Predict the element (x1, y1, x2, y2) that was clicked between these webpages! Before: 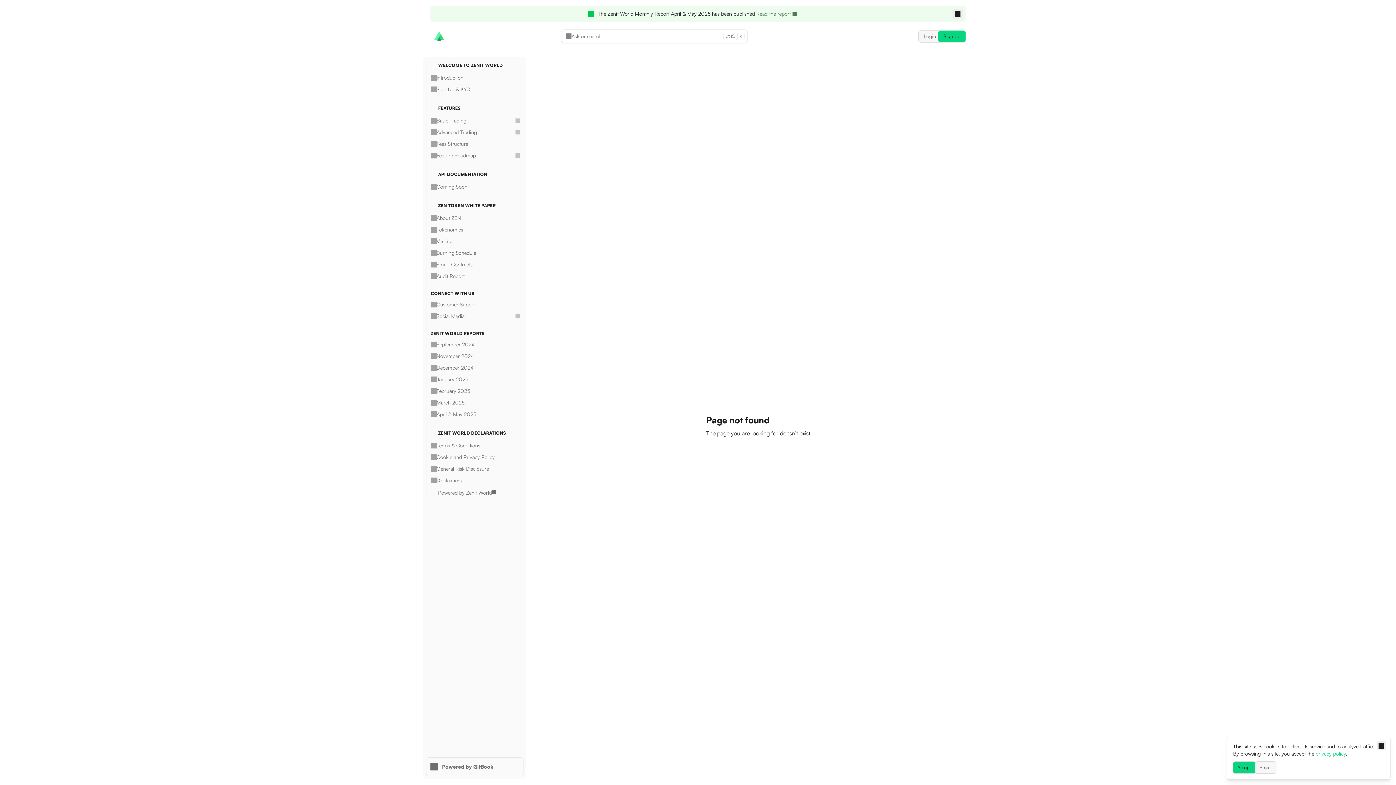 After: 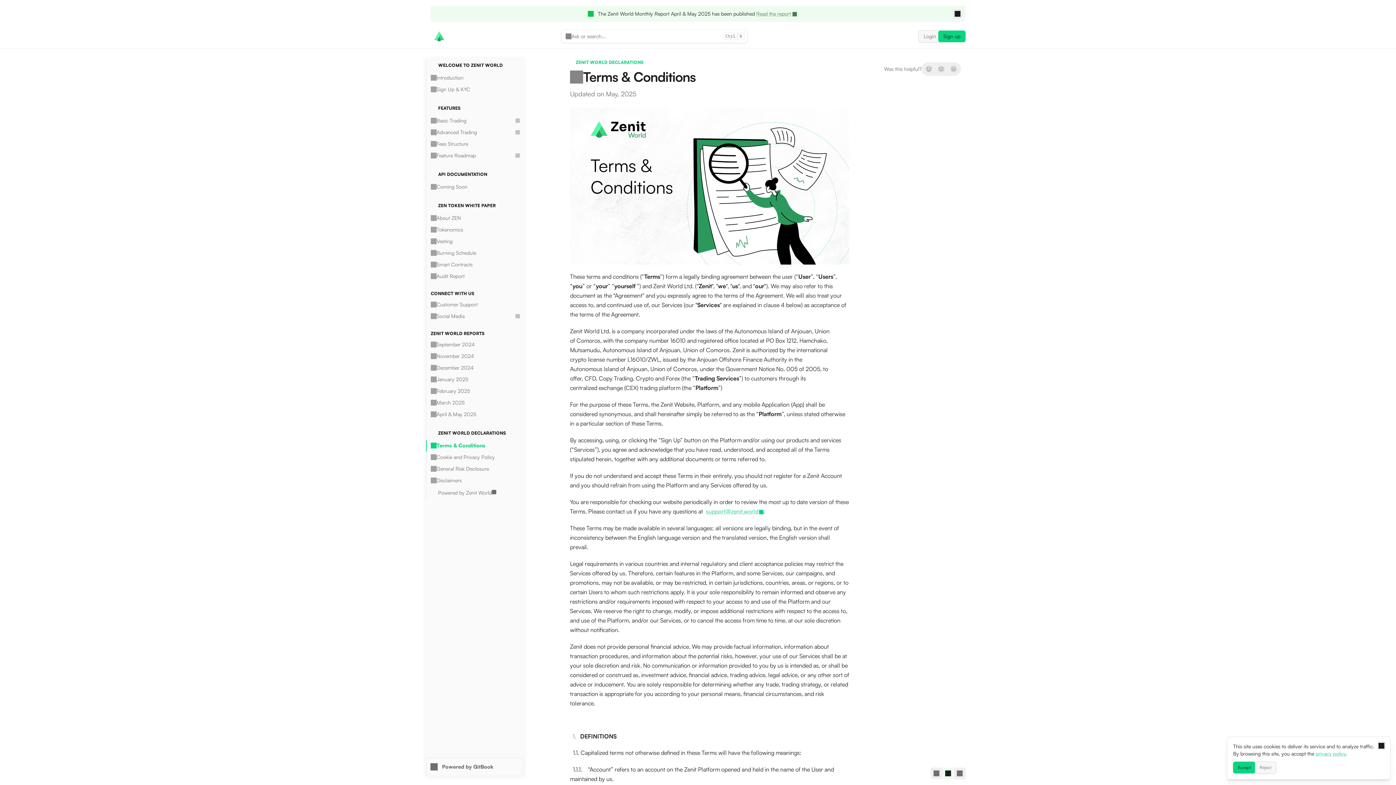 Action: bbox: (426, 440, 523, 451) label: Terms & Conditions